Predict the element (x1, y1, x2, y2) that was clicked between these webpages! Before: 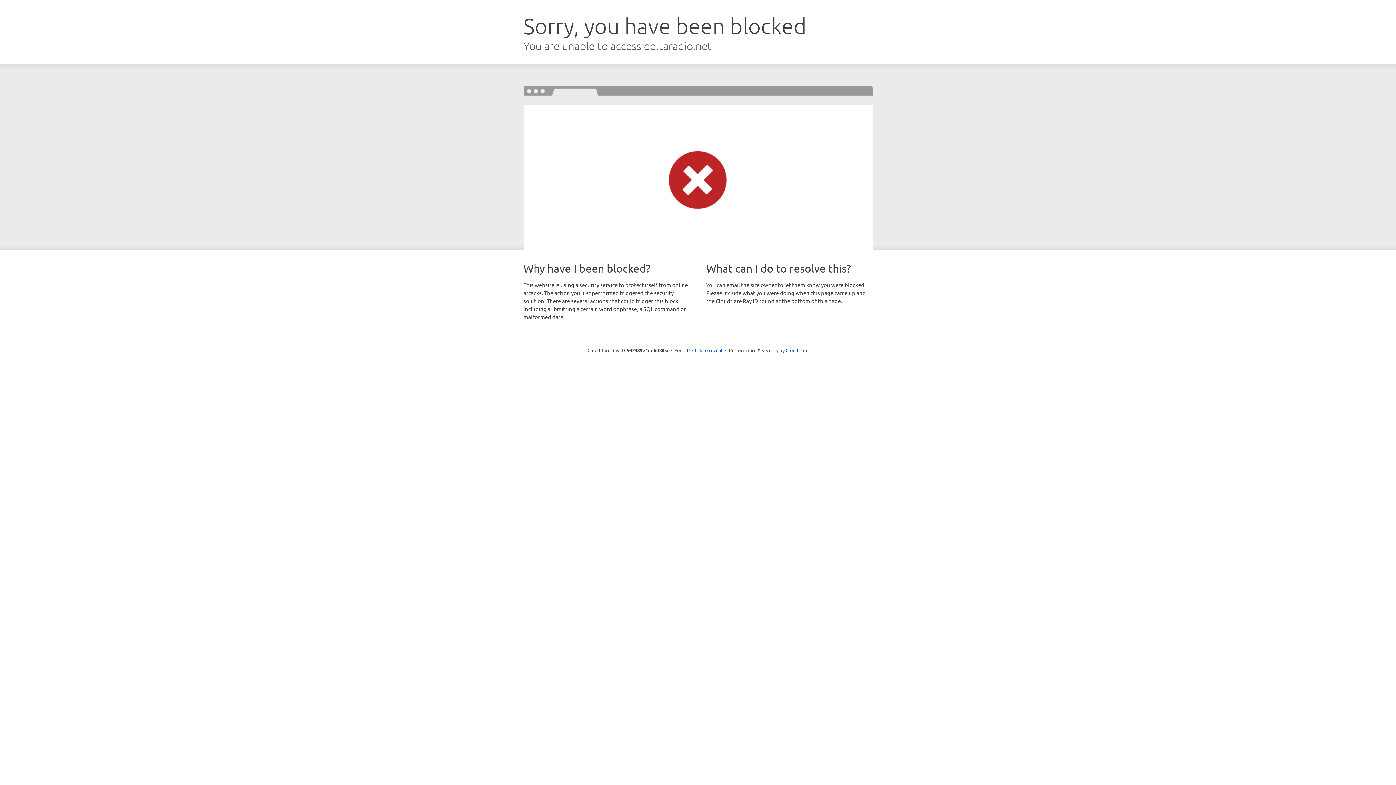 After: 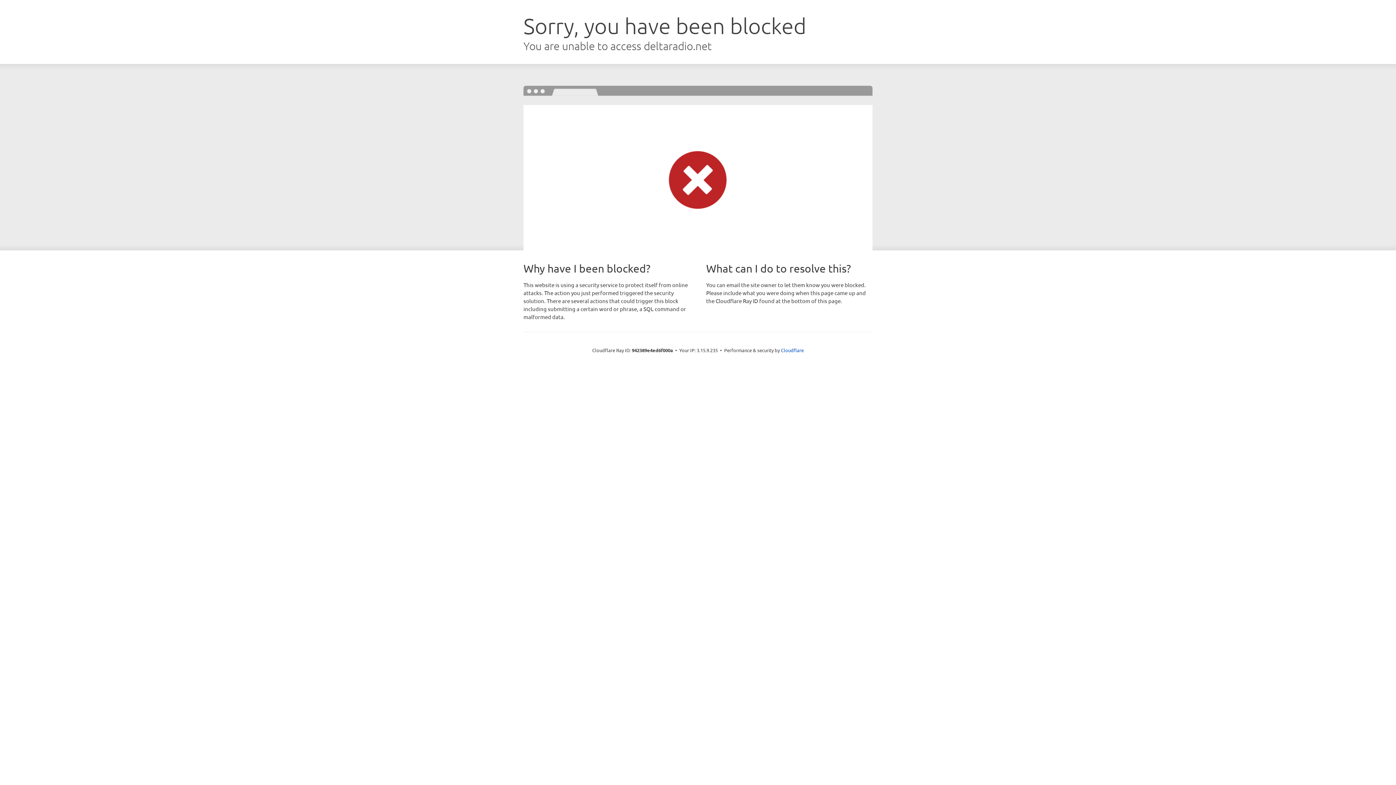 Action: label: Click to reveal bbox: (692, 346, 722, 353)